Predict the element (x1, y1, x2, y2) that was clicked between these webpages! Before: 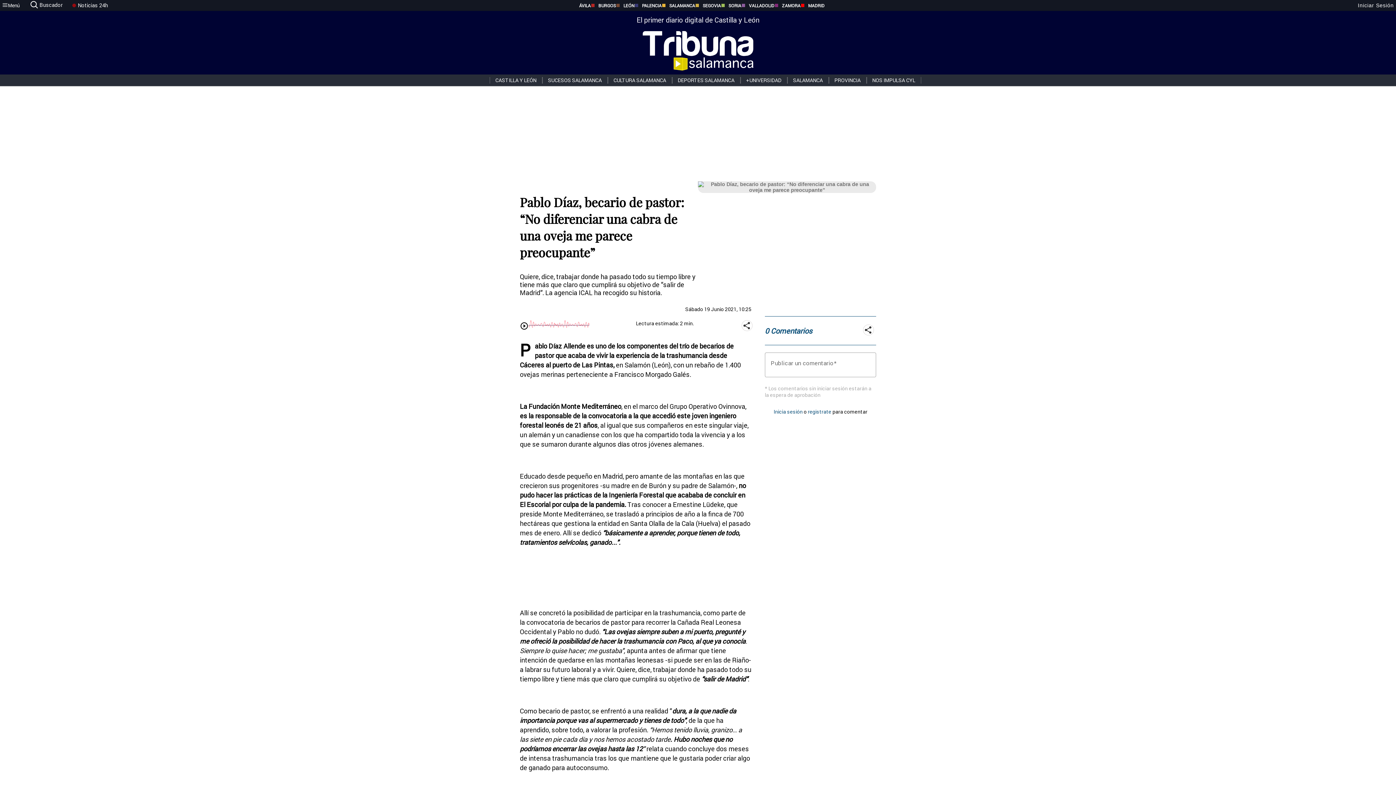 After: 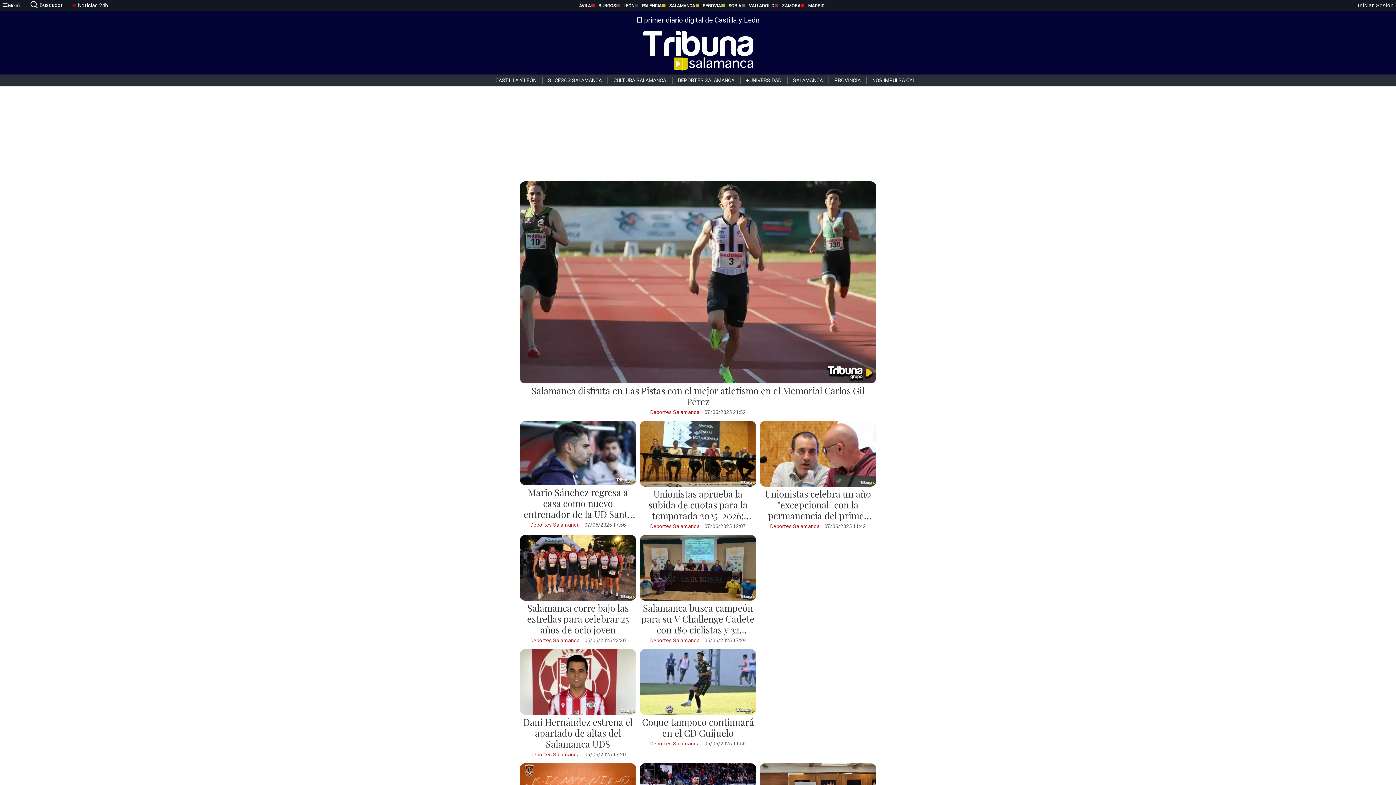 Action: label: DEPORTES SALAMANCA bbox: (672, 77, 740, 83)